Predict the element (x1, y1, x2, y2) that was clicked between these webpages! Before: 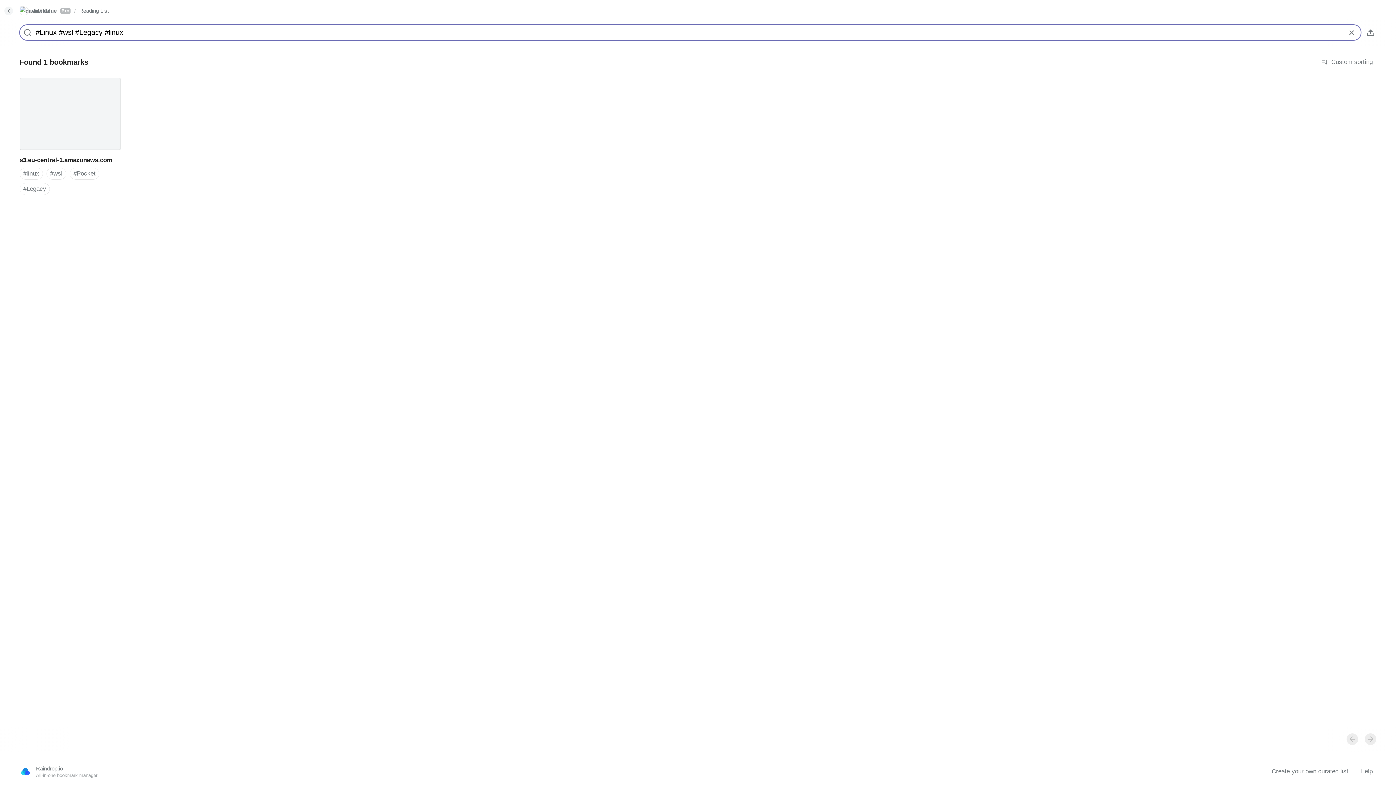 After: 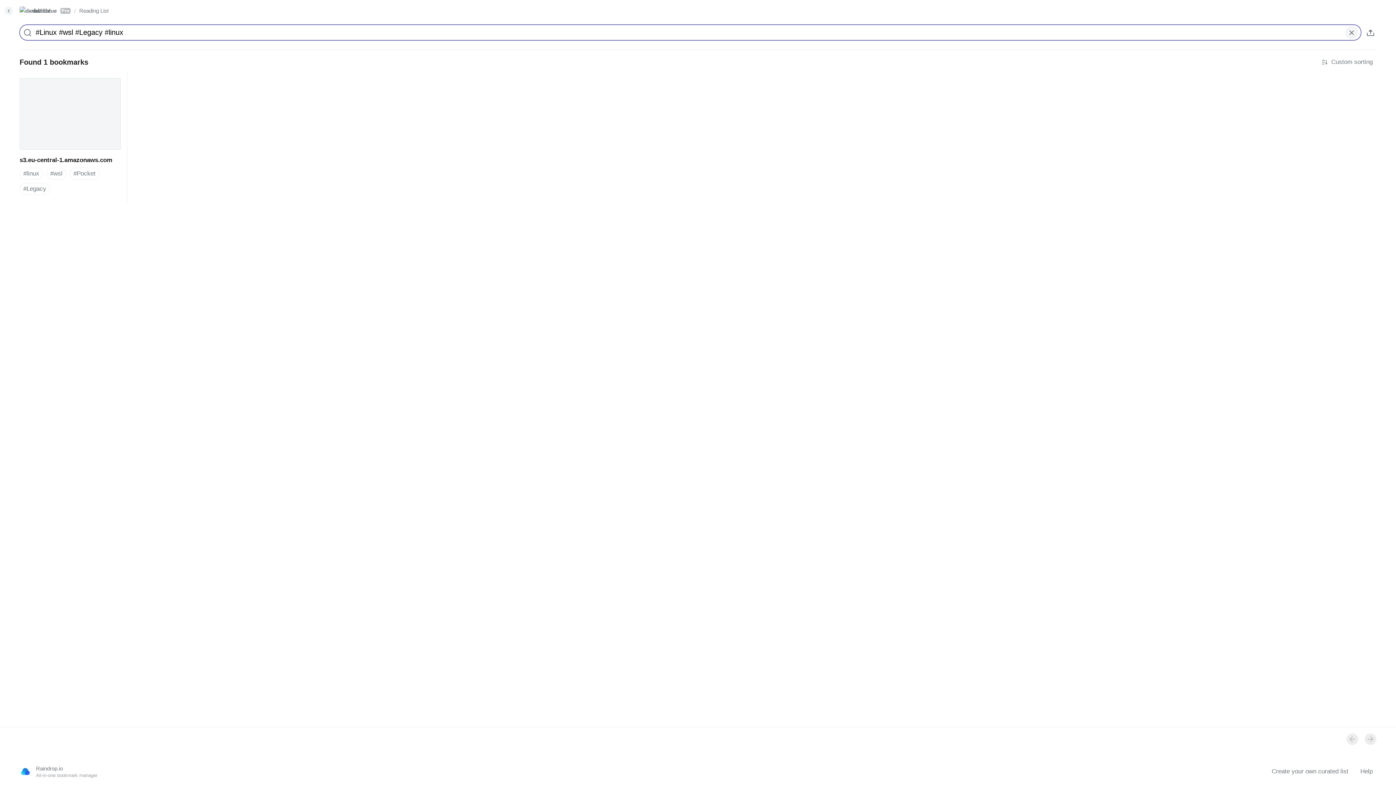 Action: bbox: (1346, 26, 1357, 38)